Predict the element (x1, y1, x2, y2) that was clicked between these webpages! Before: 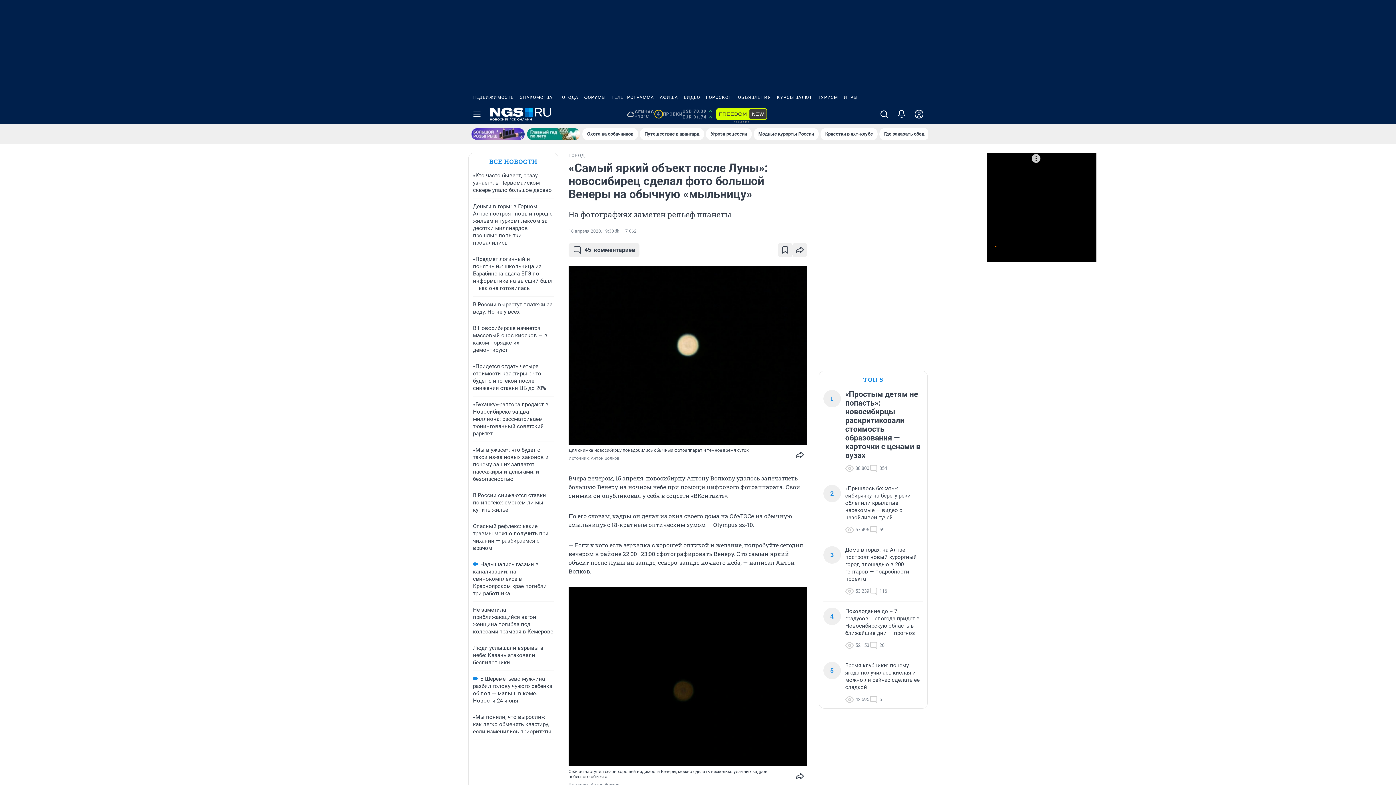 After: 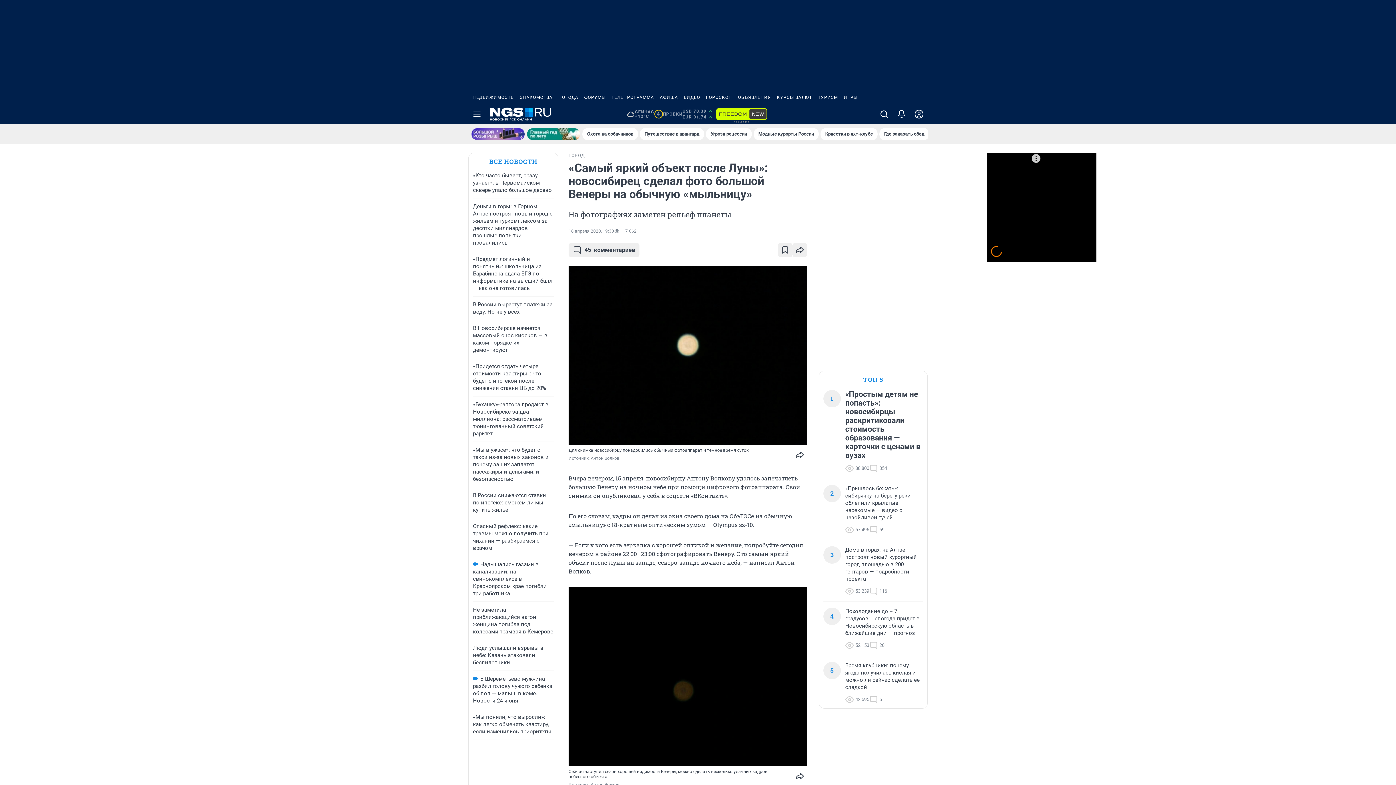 Action: label: ГОРОСКОП bbox: (703, 90, 735, 104)